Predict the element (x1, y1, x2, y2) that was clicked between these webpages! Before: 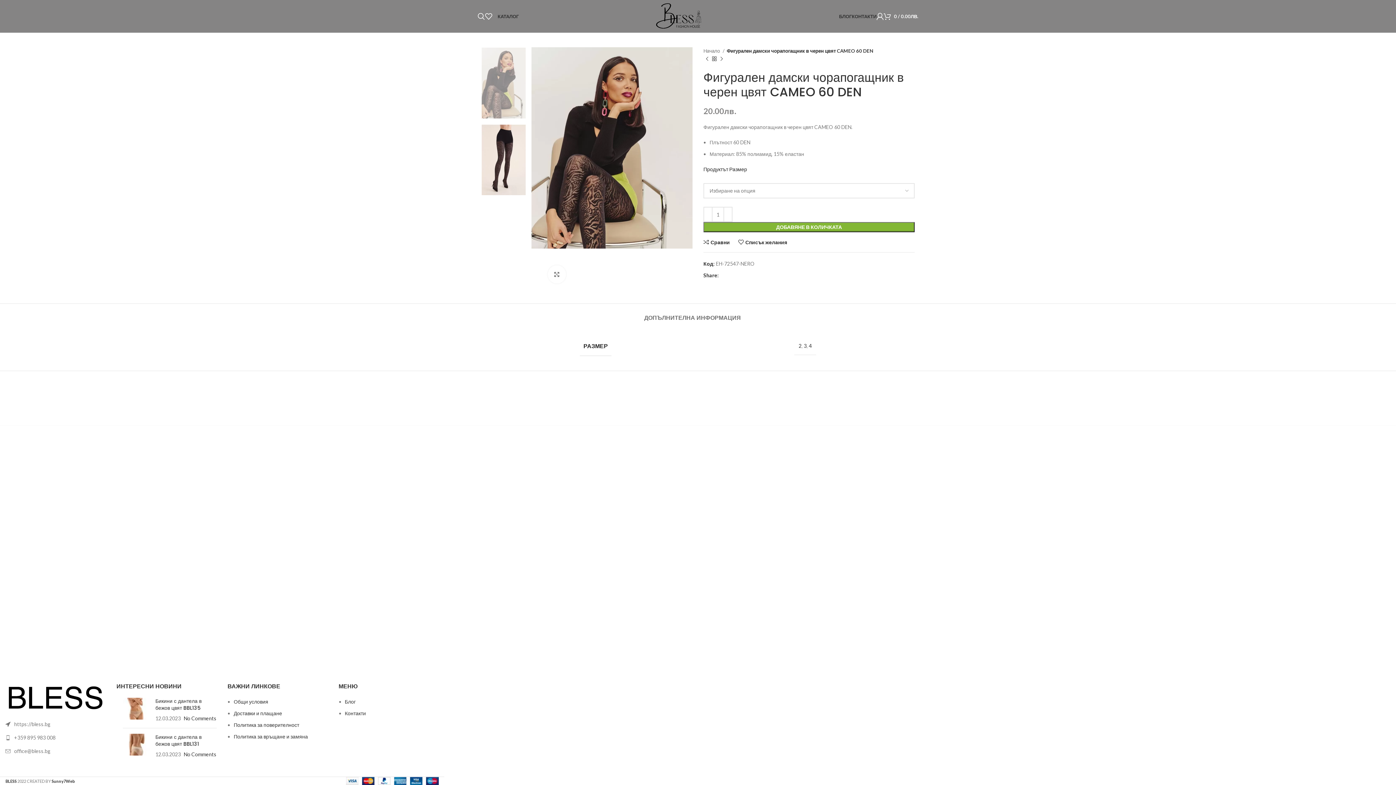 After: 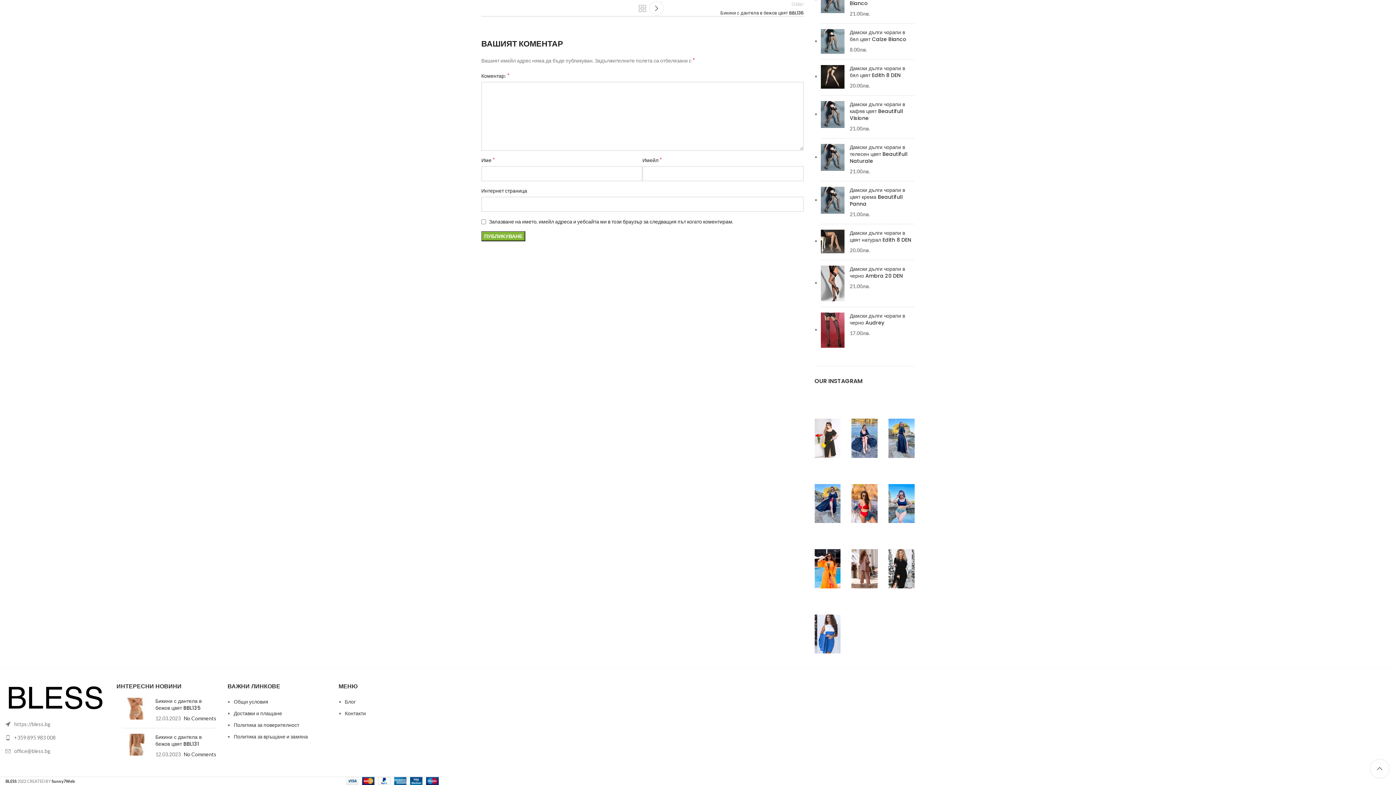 Action: bbox: (183, 715, 216, 721) label: No Comments